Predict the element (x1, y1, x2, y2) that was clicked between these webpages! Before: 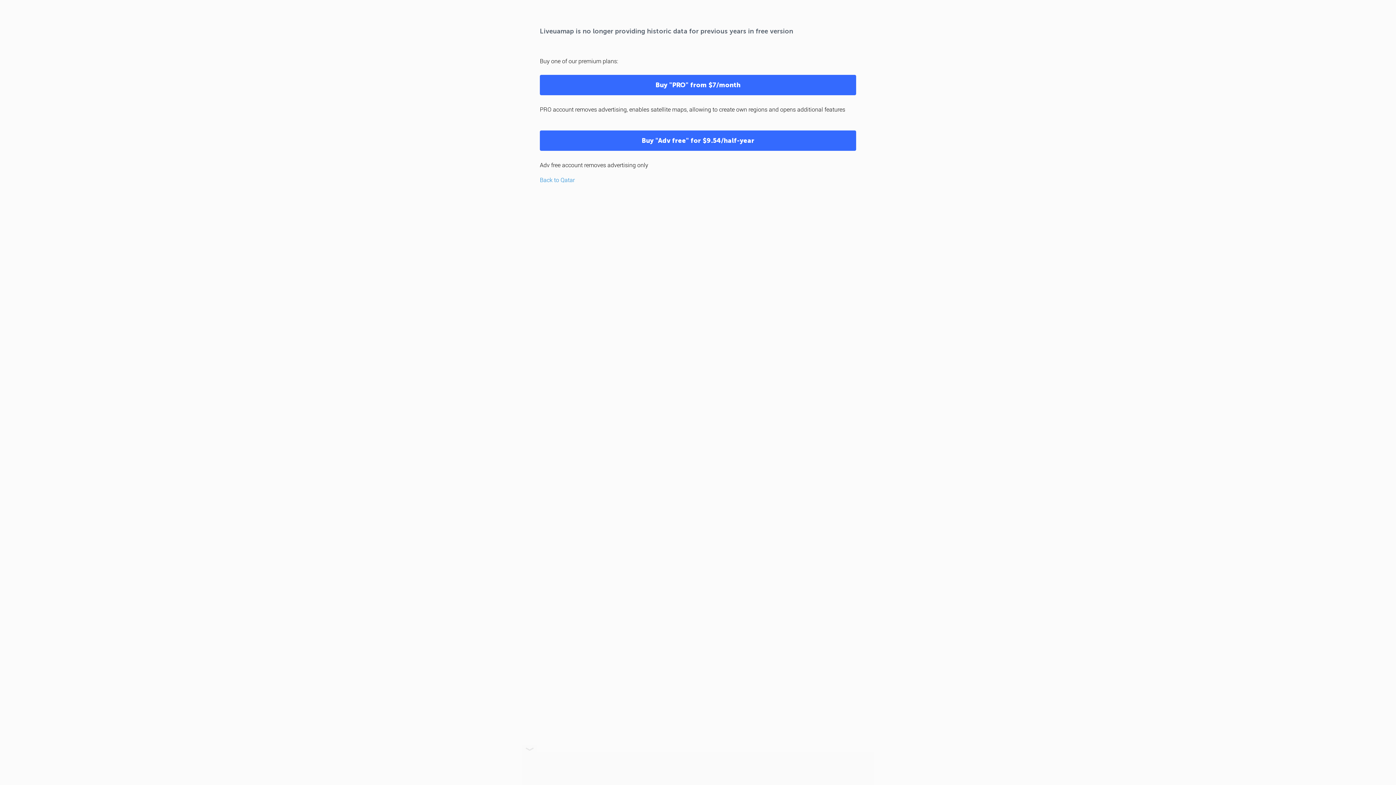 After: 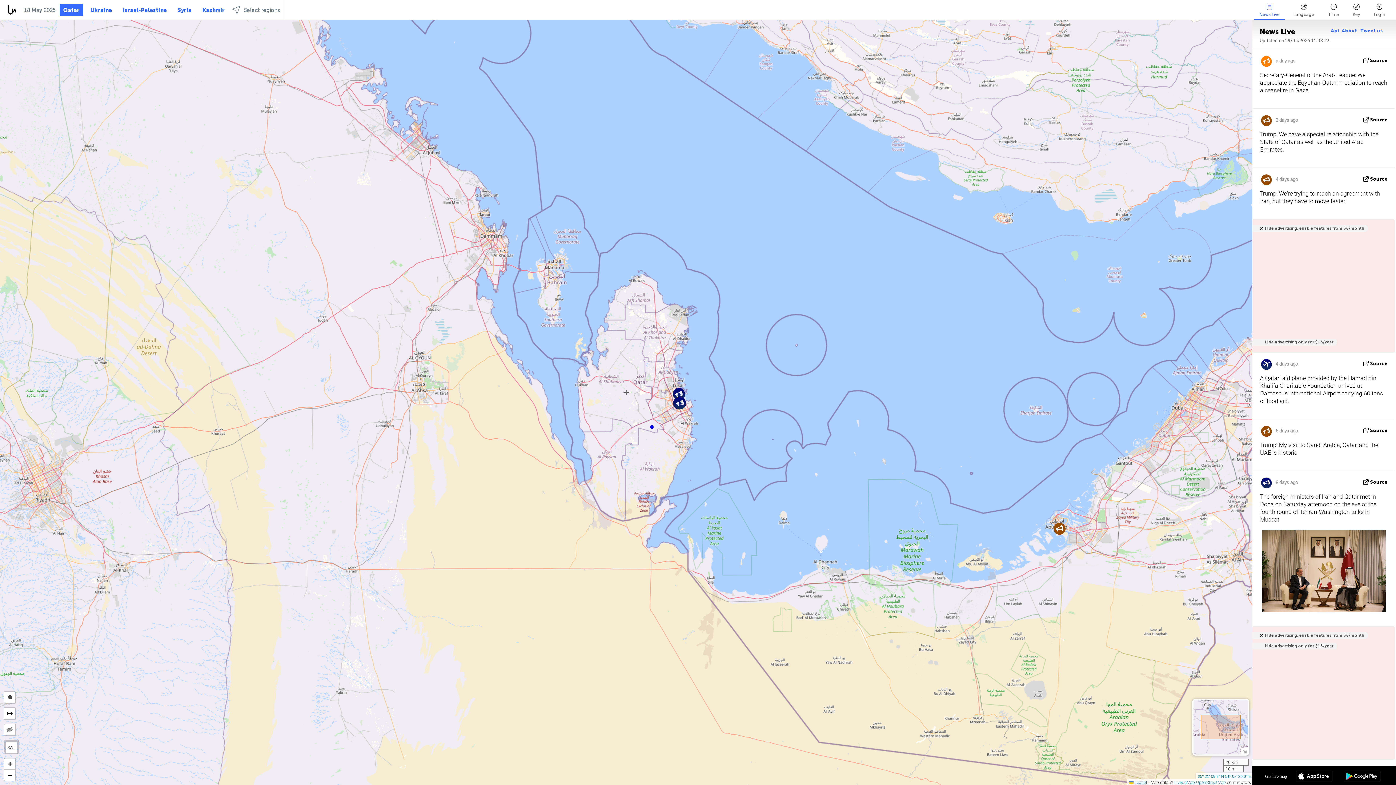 Action: label: Back to Qatar bbox: (540, 176, 574, 183)